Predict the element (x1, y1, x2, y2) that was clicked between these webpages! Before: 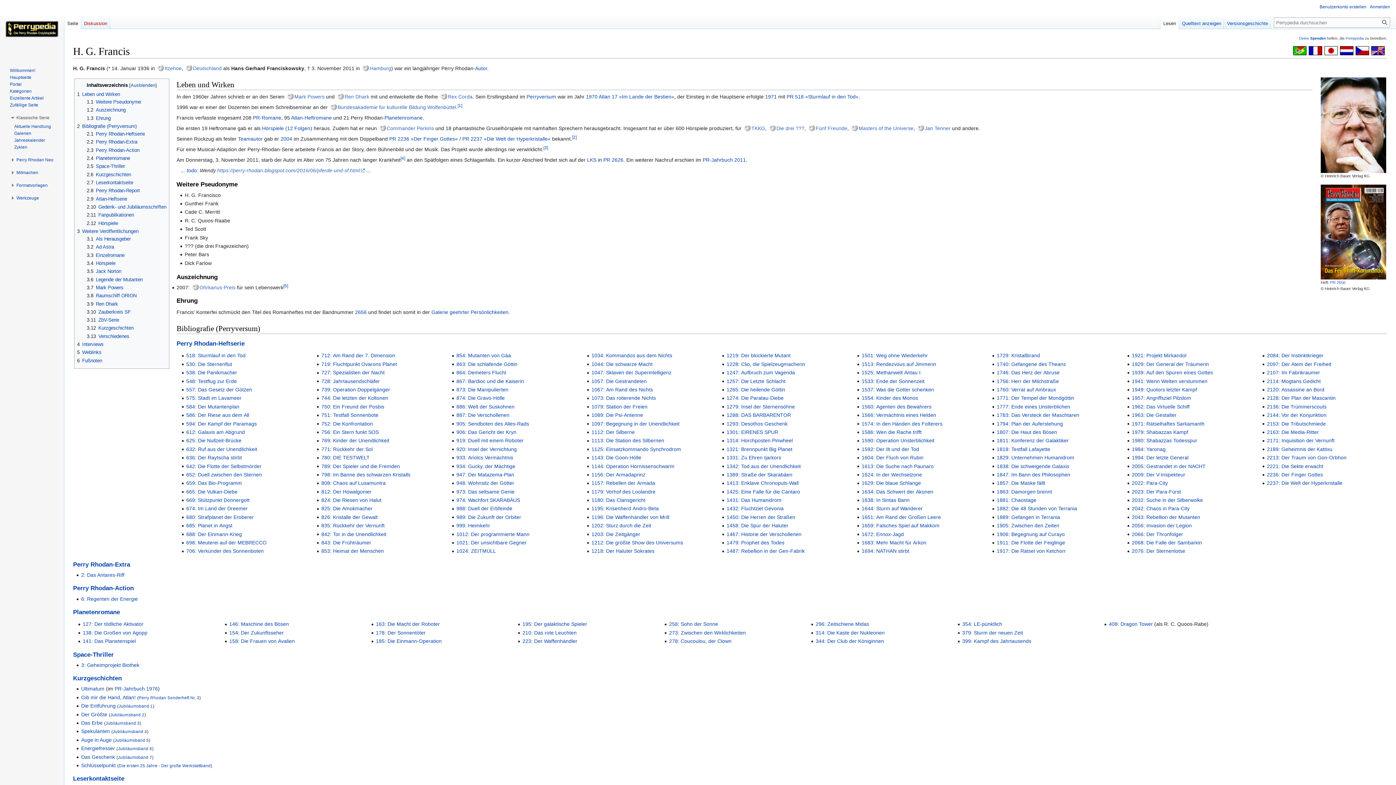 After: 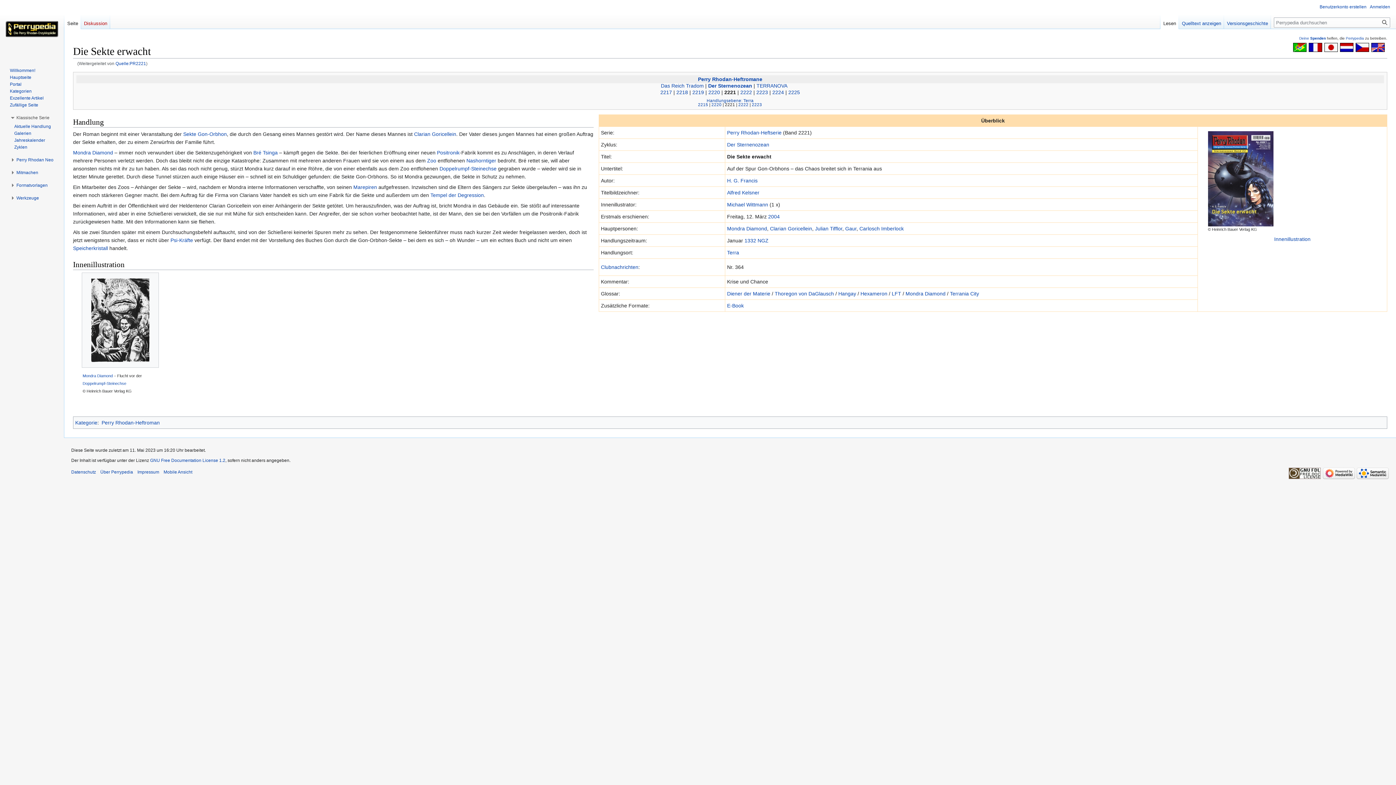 Action: label: 2221: Die Sekte erwacht bbox: (1267, 463, 1323, 469)